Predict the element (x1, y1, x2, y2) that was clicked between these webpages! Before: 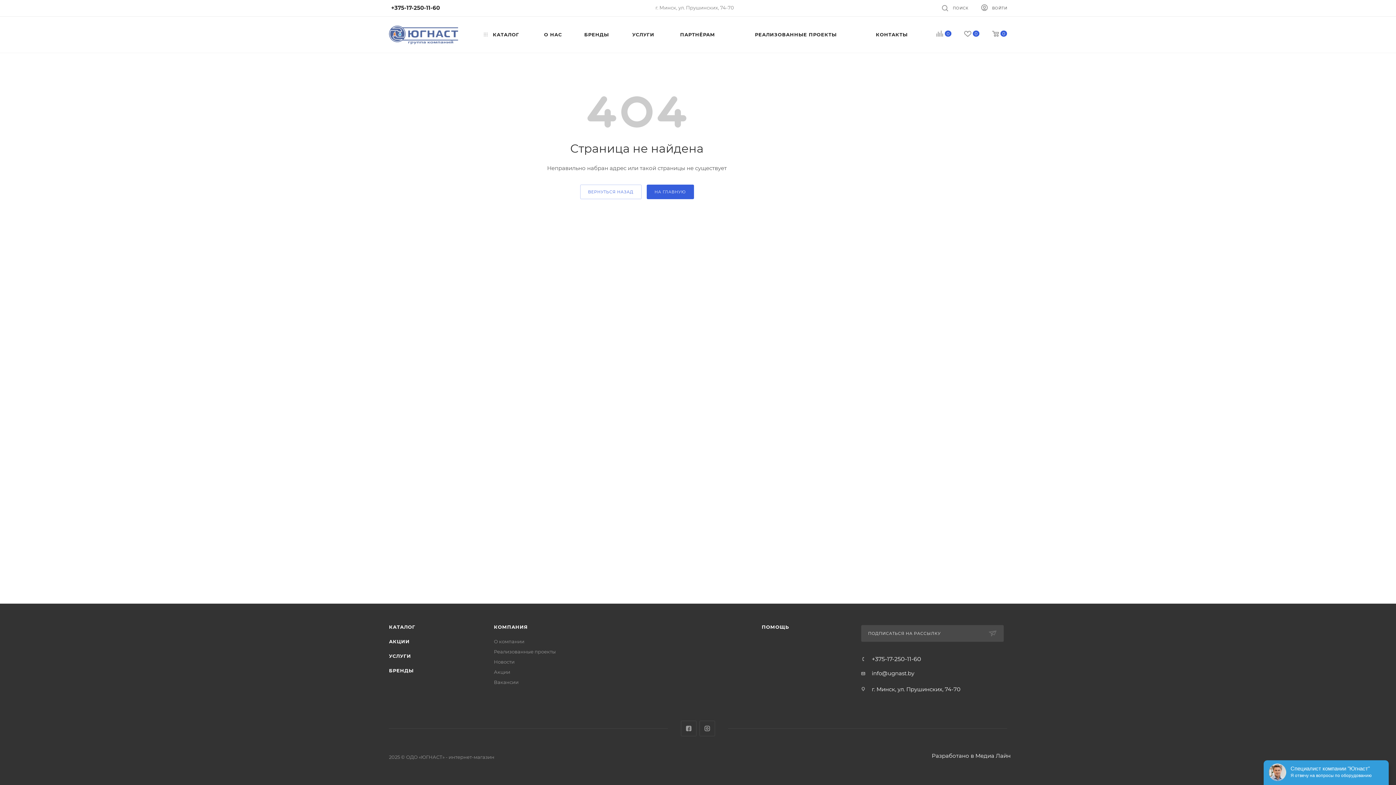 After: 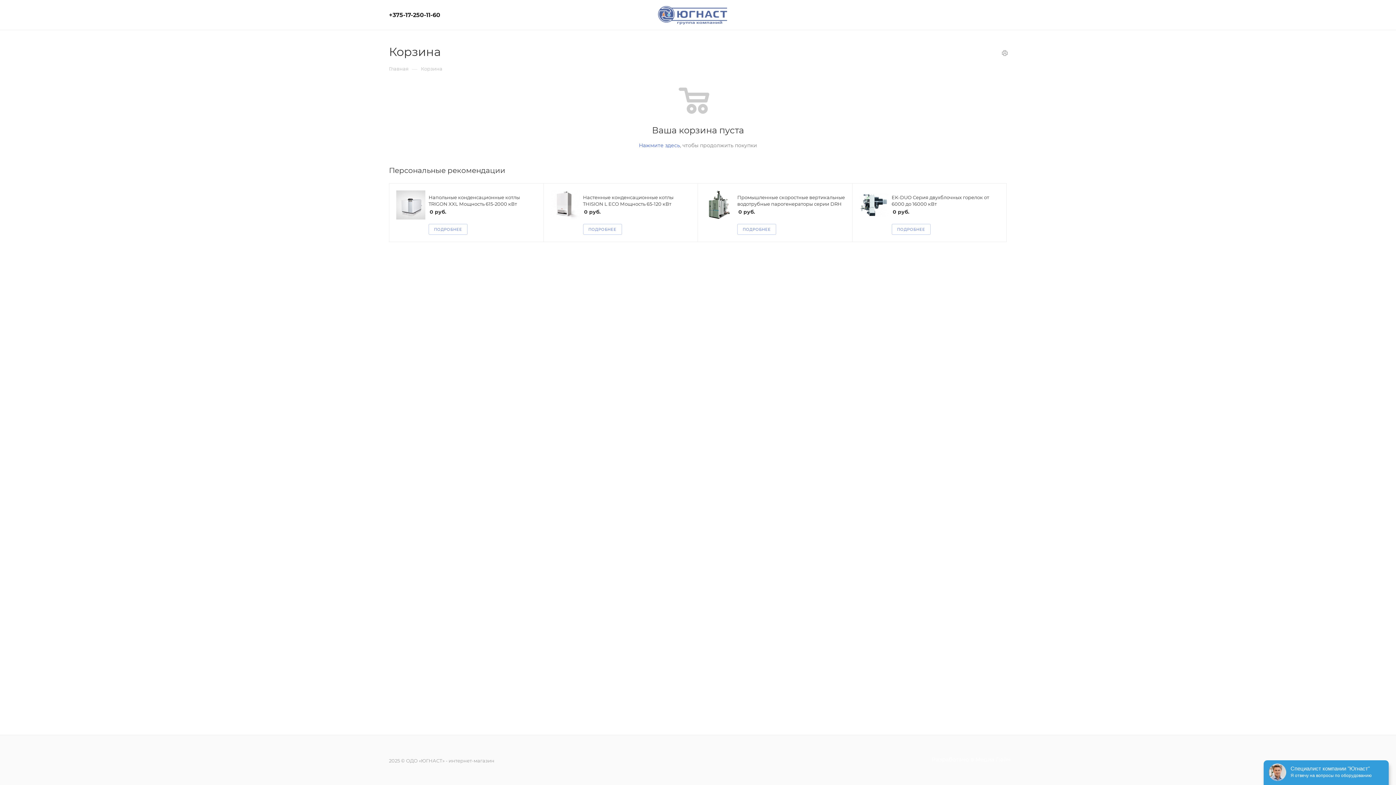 Action: bbox: (979, 29, 1007, 38) label: 0